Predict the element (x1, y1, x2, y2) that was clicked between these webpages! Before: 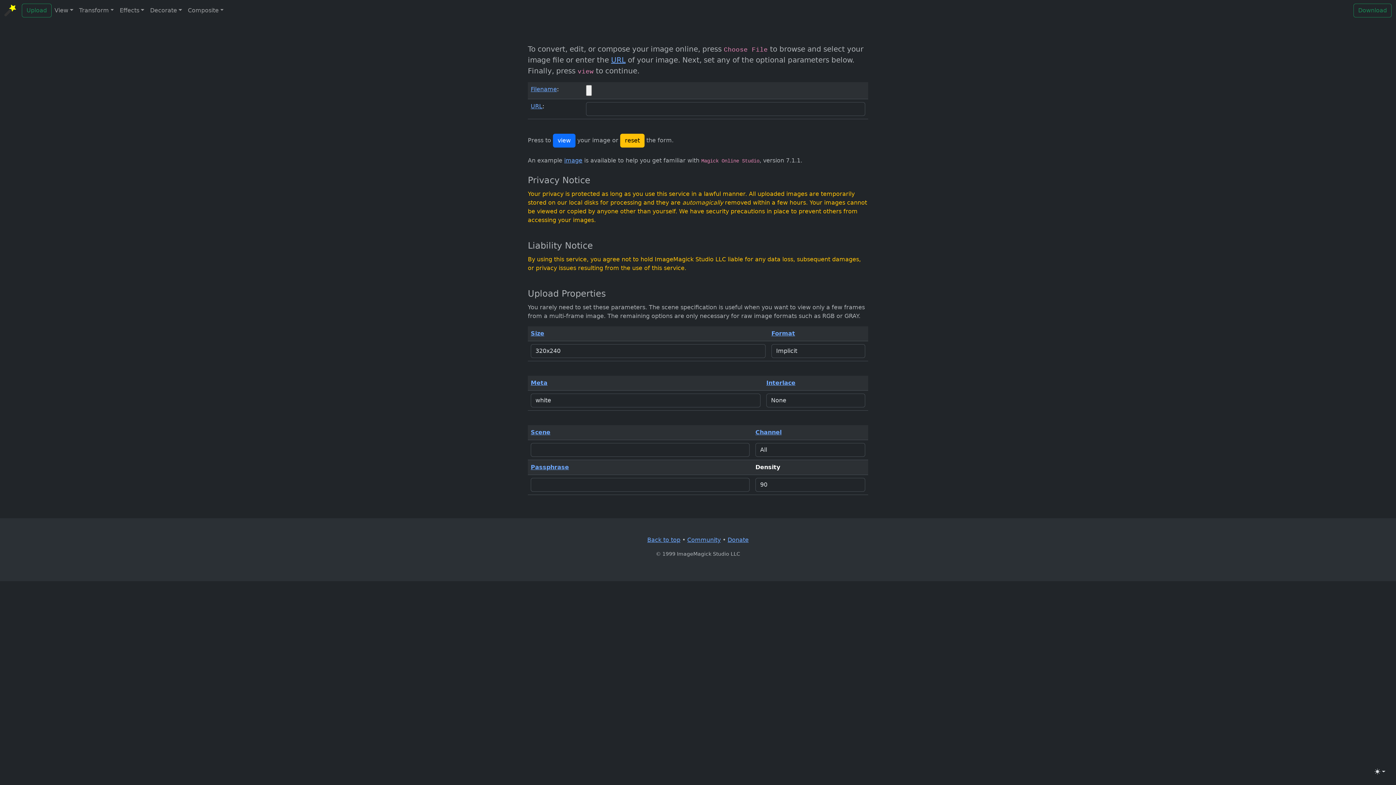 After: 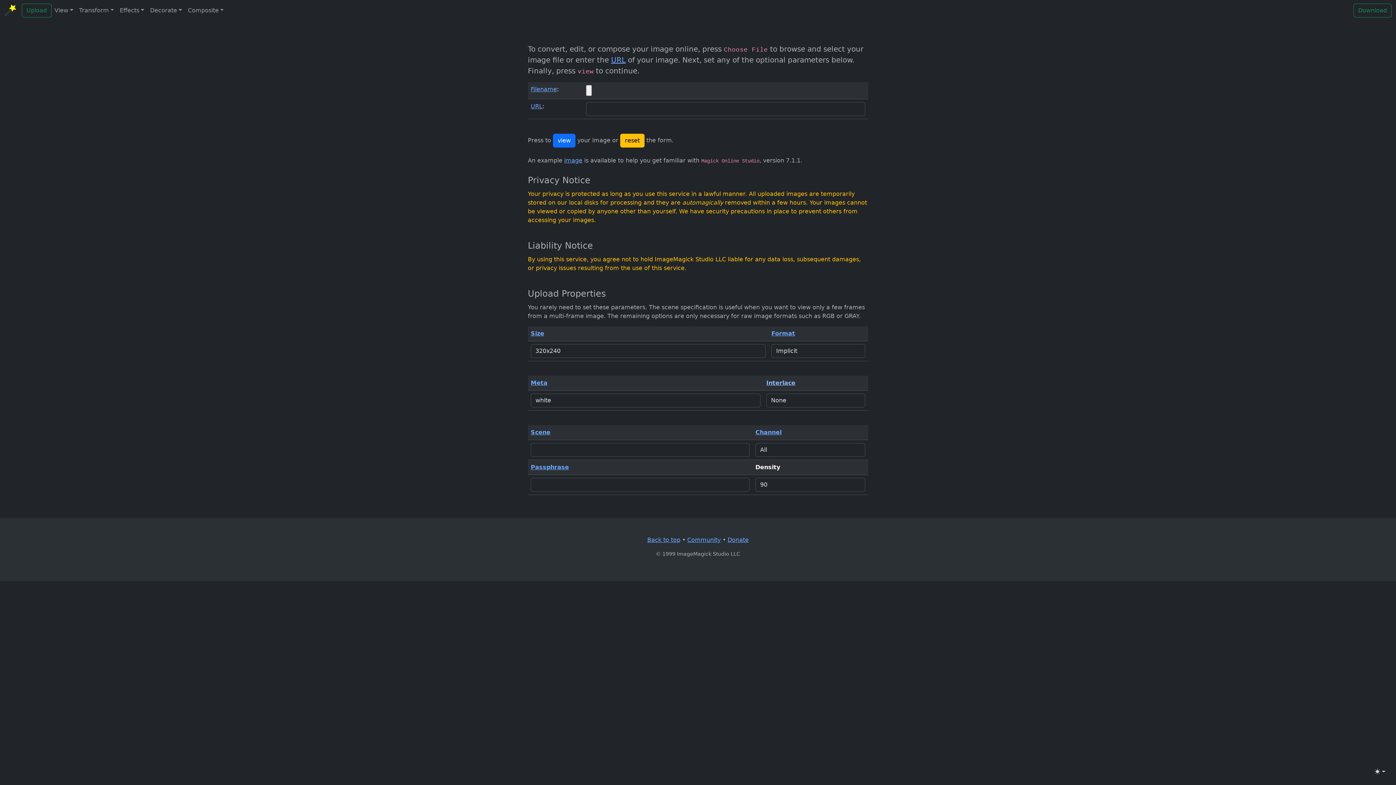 Action: bbox: (766, 379, 795, 386) label: Interlace